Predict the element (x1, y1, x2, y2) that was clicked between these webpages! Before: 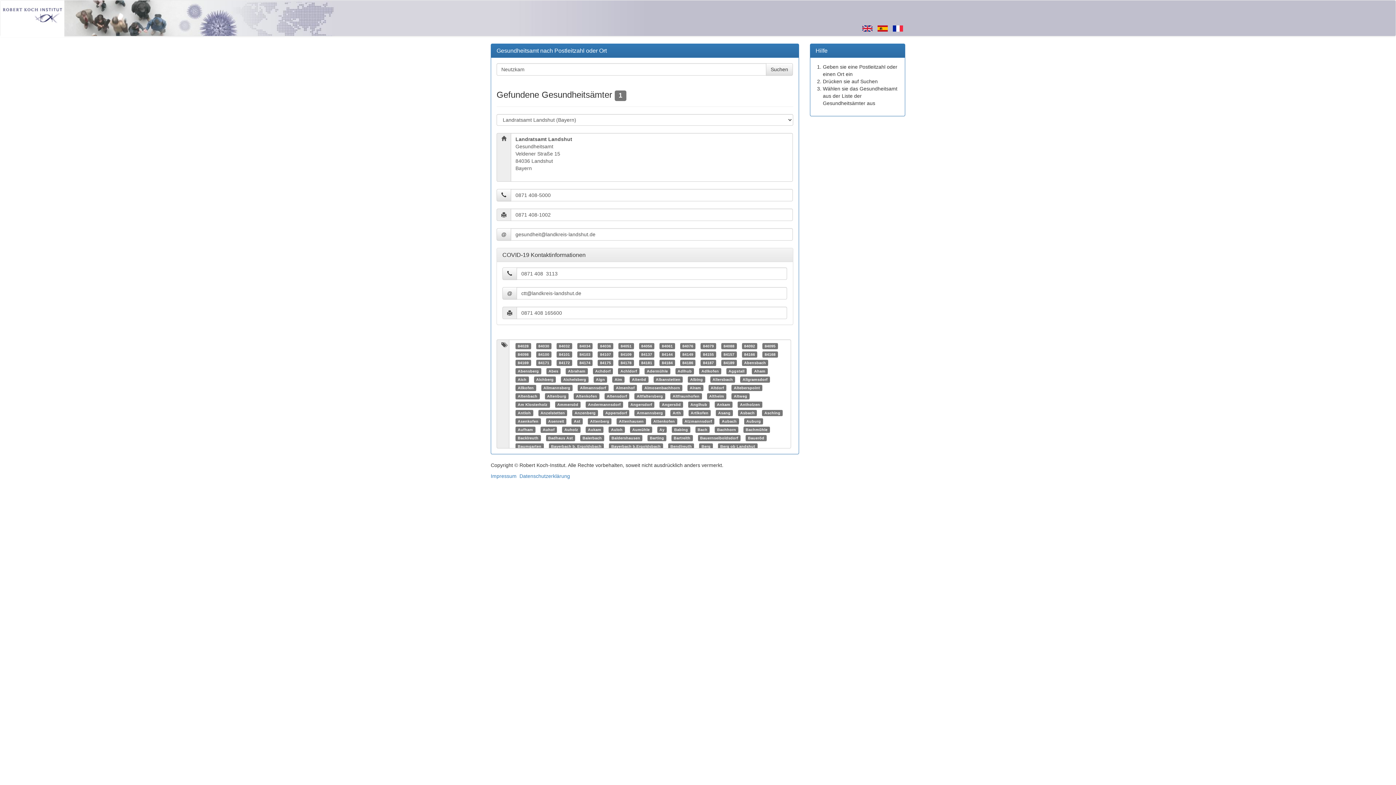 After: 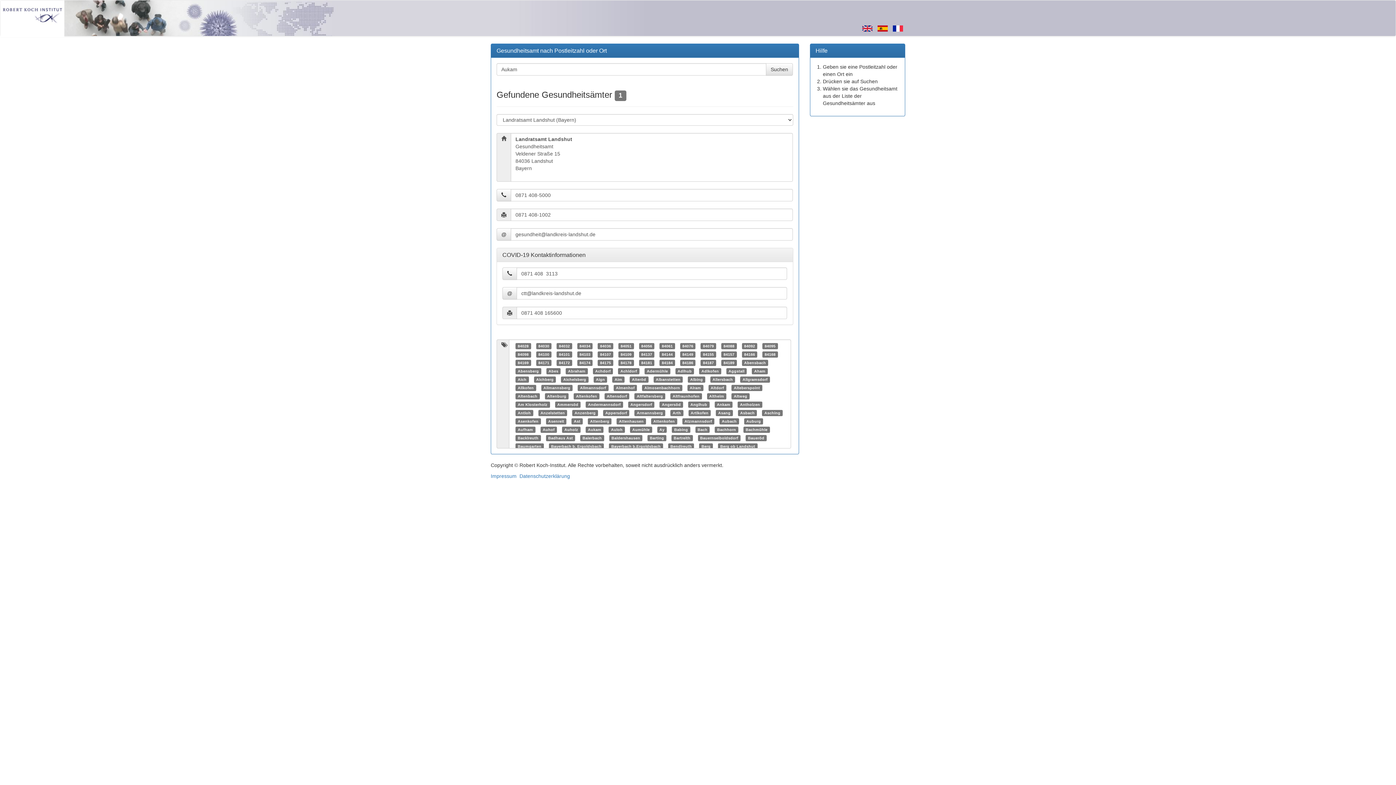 Action: label: Aukam bbox: (588, 427, 601, 432)